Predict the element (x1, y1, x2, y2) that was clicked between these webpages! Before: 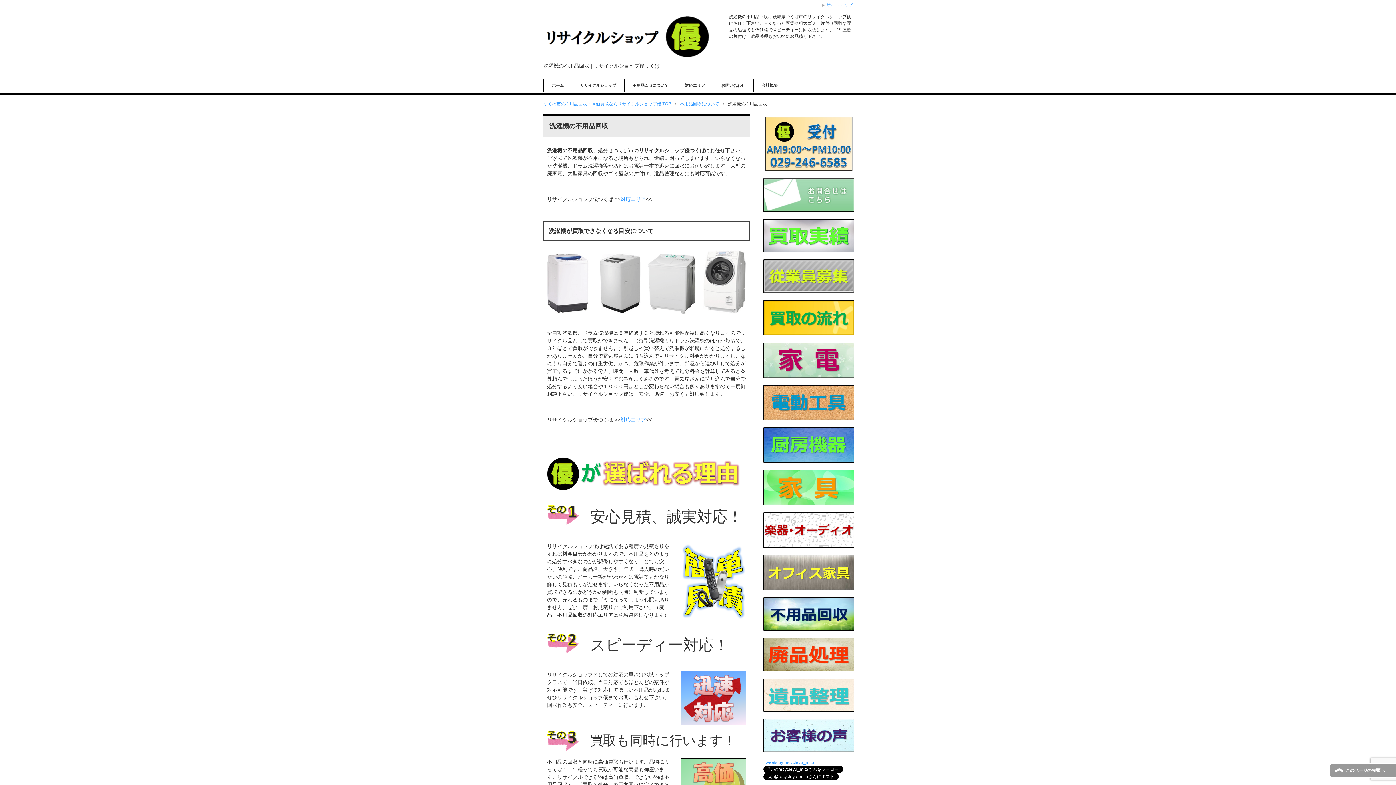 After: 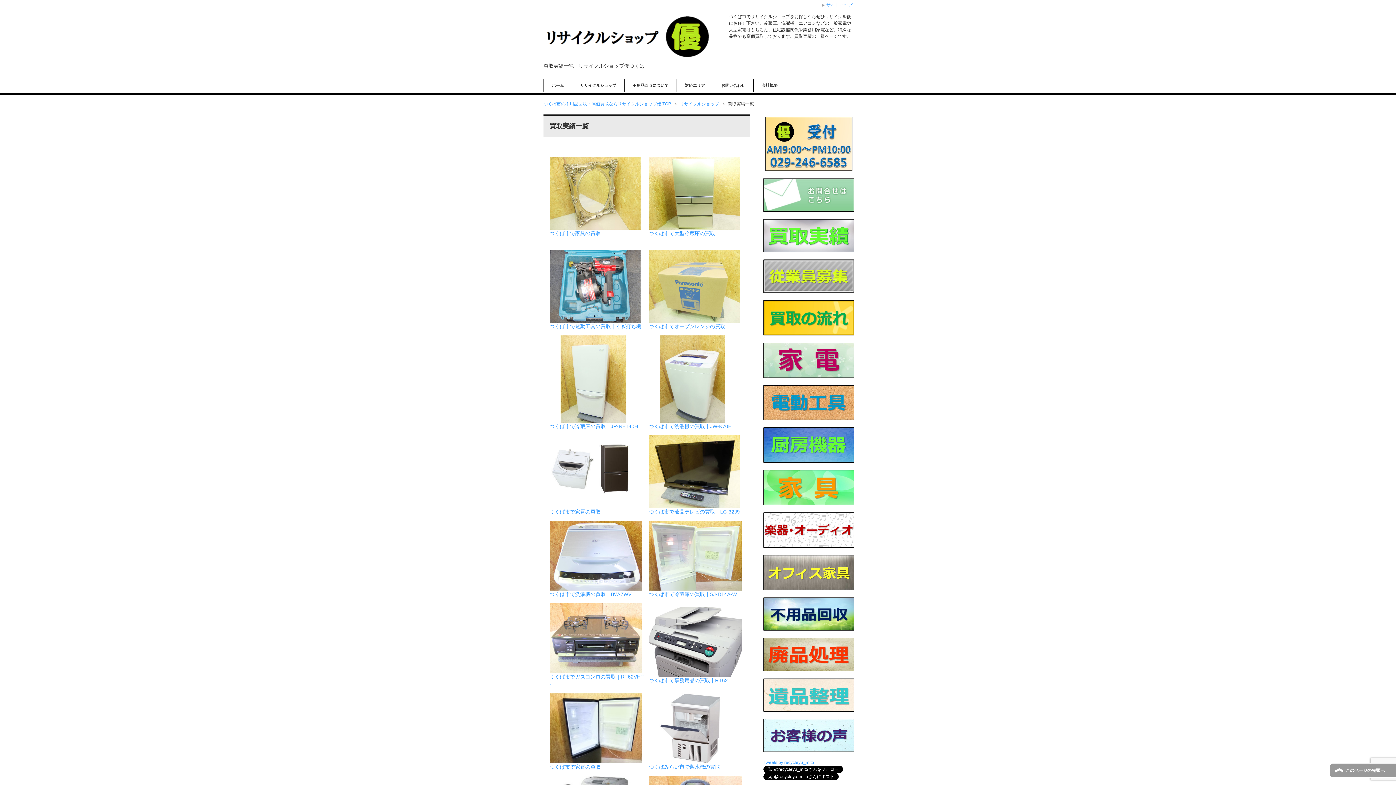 Action: bbox: (763, 219, 850, 252)